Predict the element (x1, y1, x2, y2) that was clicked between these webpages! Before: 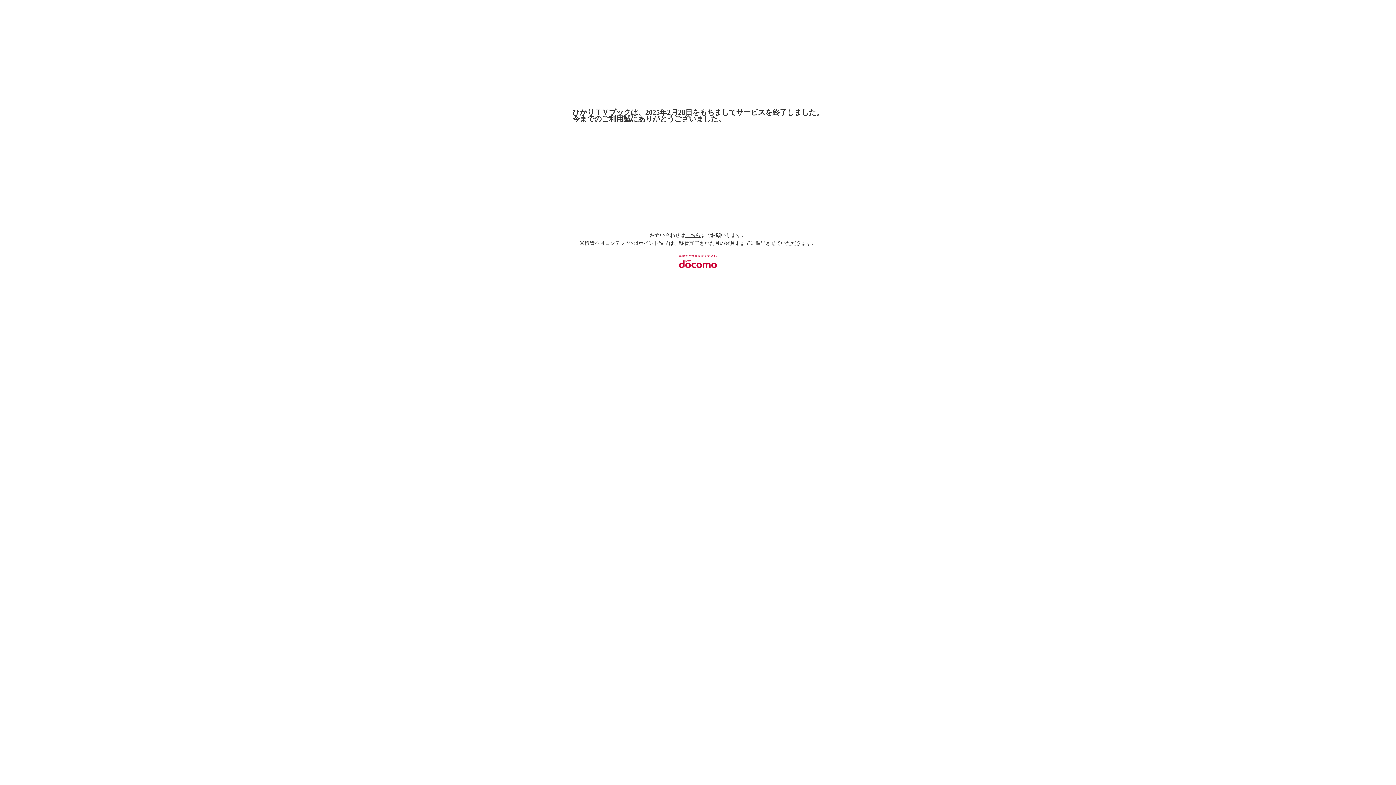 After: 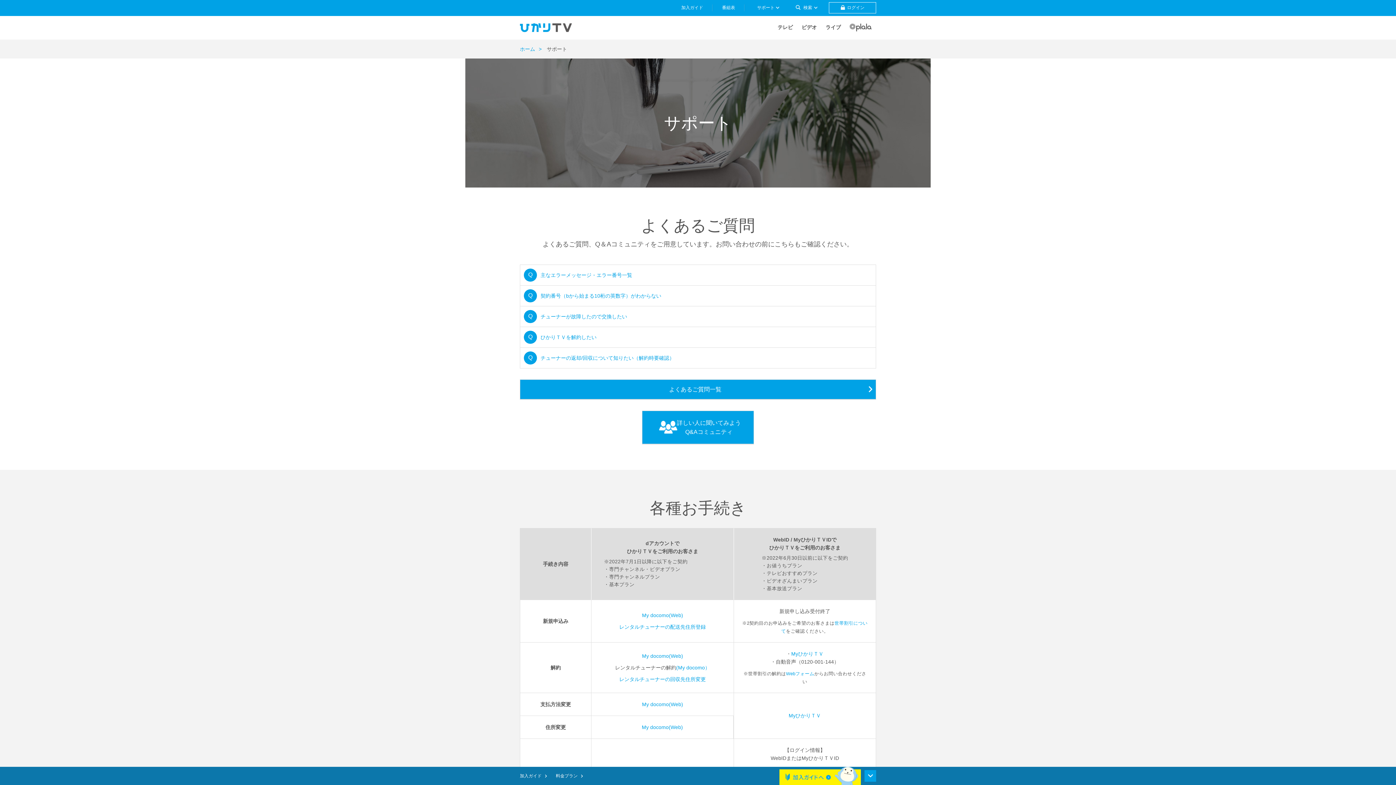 Action: bbox: (685, 232, 700, 238) label: こちら